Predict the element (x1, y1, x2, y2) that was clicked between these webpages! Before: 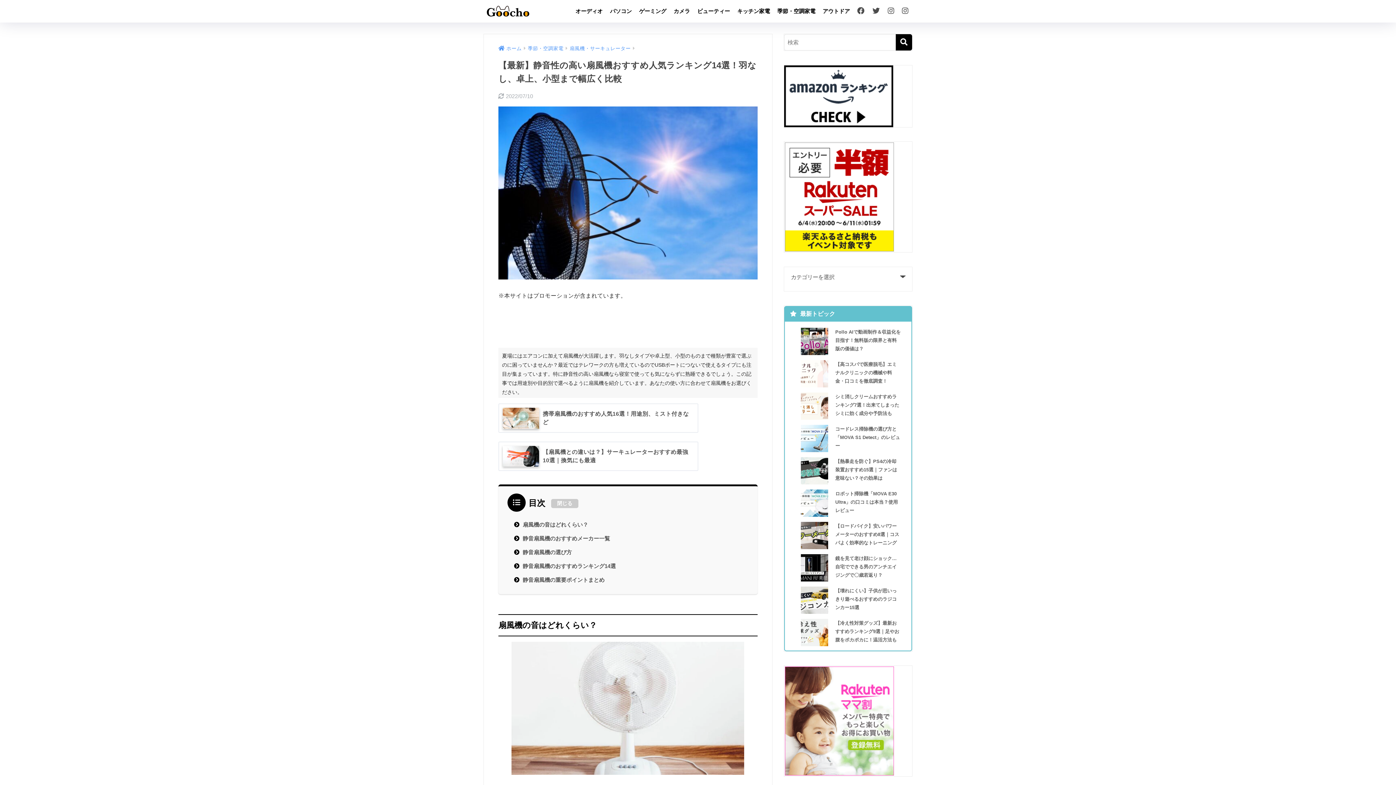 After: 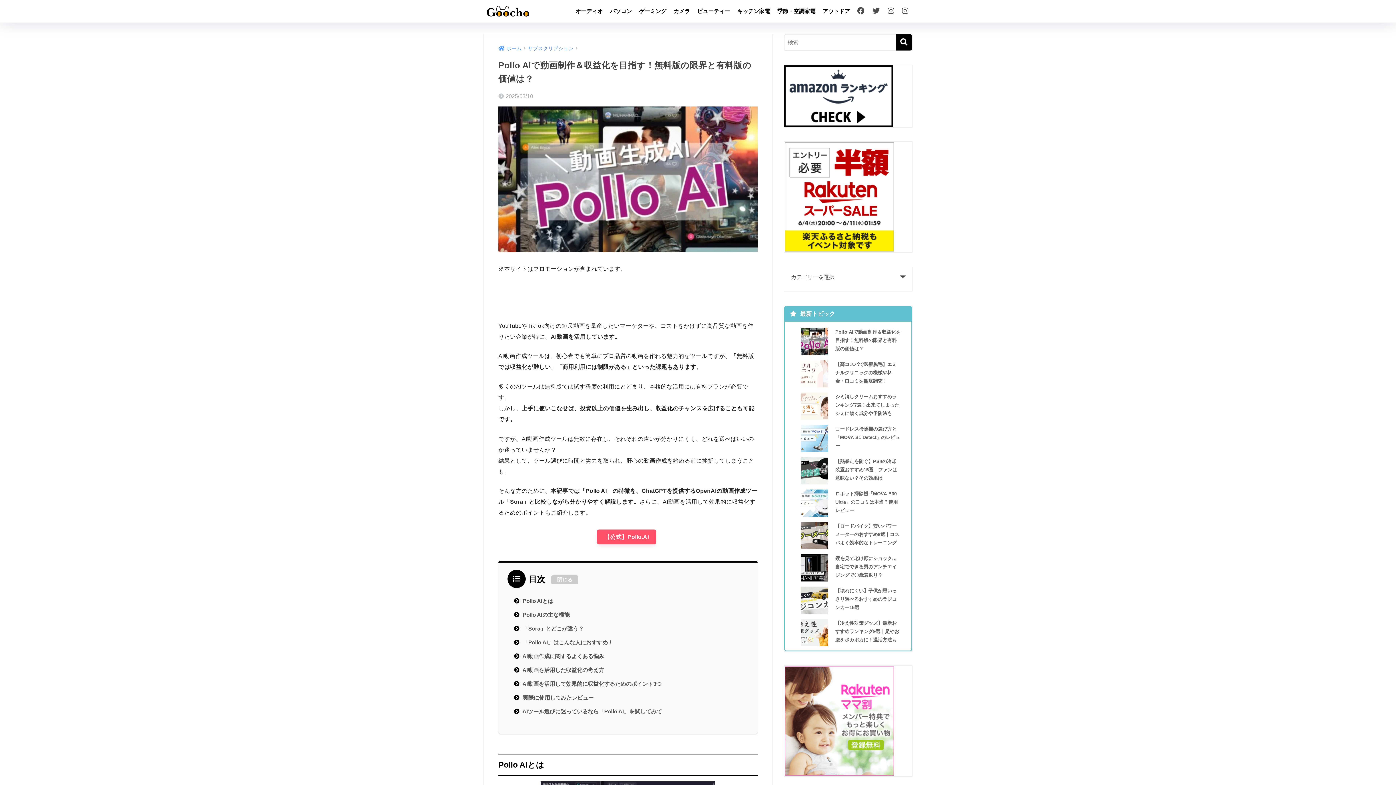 Action: label: Pollo AIで動画制作＆収益化を目指す！無料版の限界と有料版の価値は？ bbox: (798, 325, 830, 357)